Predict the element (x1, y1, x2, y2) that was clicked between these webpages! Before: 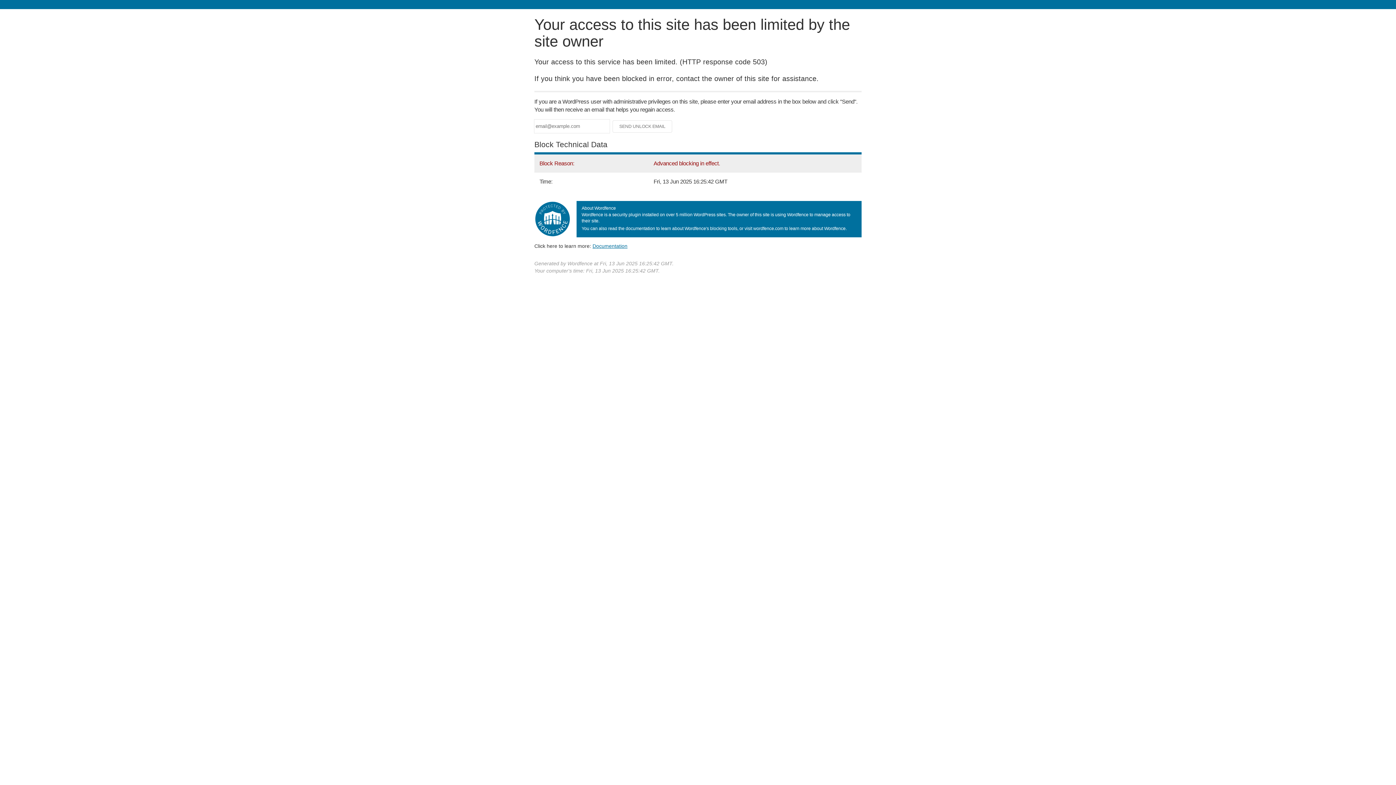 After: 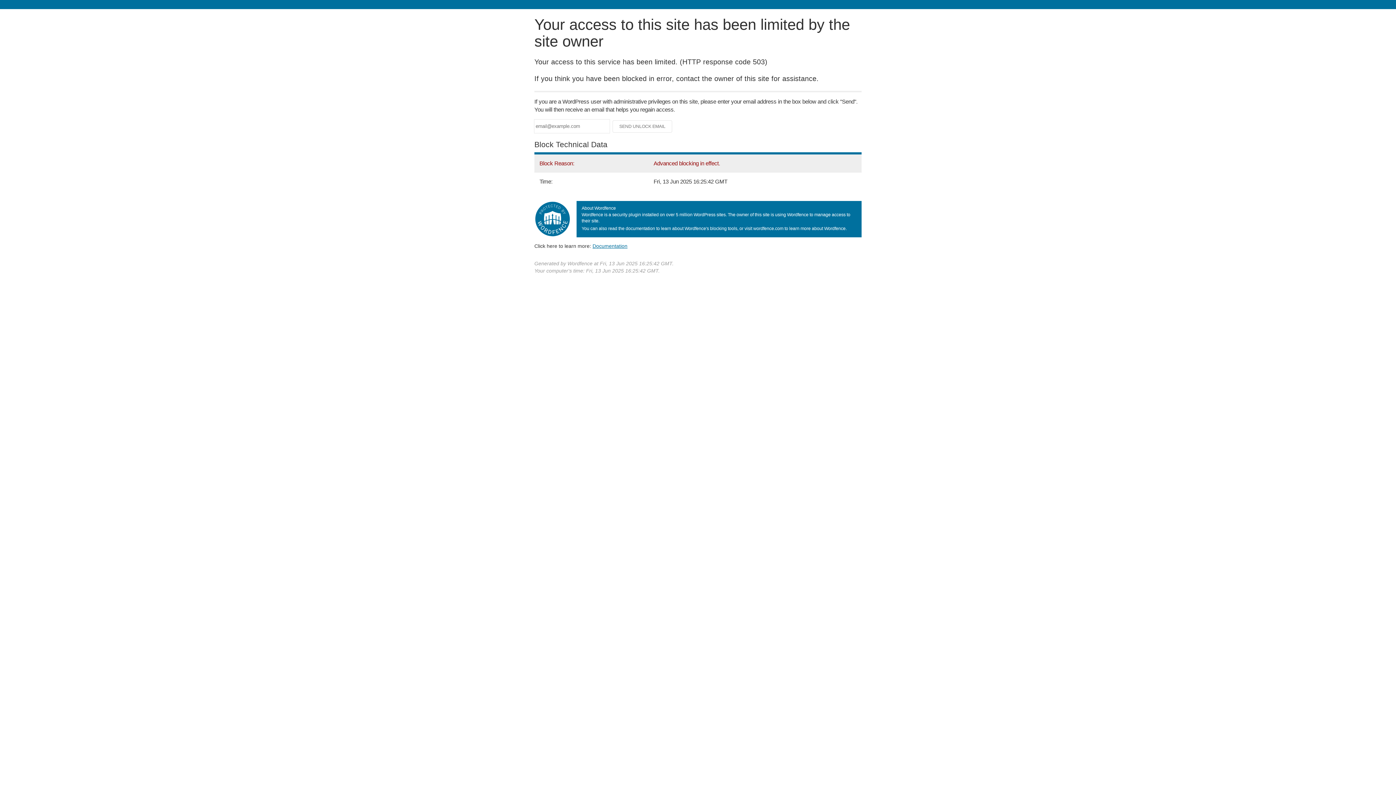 Action: label: Documentation bbox: (592, 243, 627, 248)